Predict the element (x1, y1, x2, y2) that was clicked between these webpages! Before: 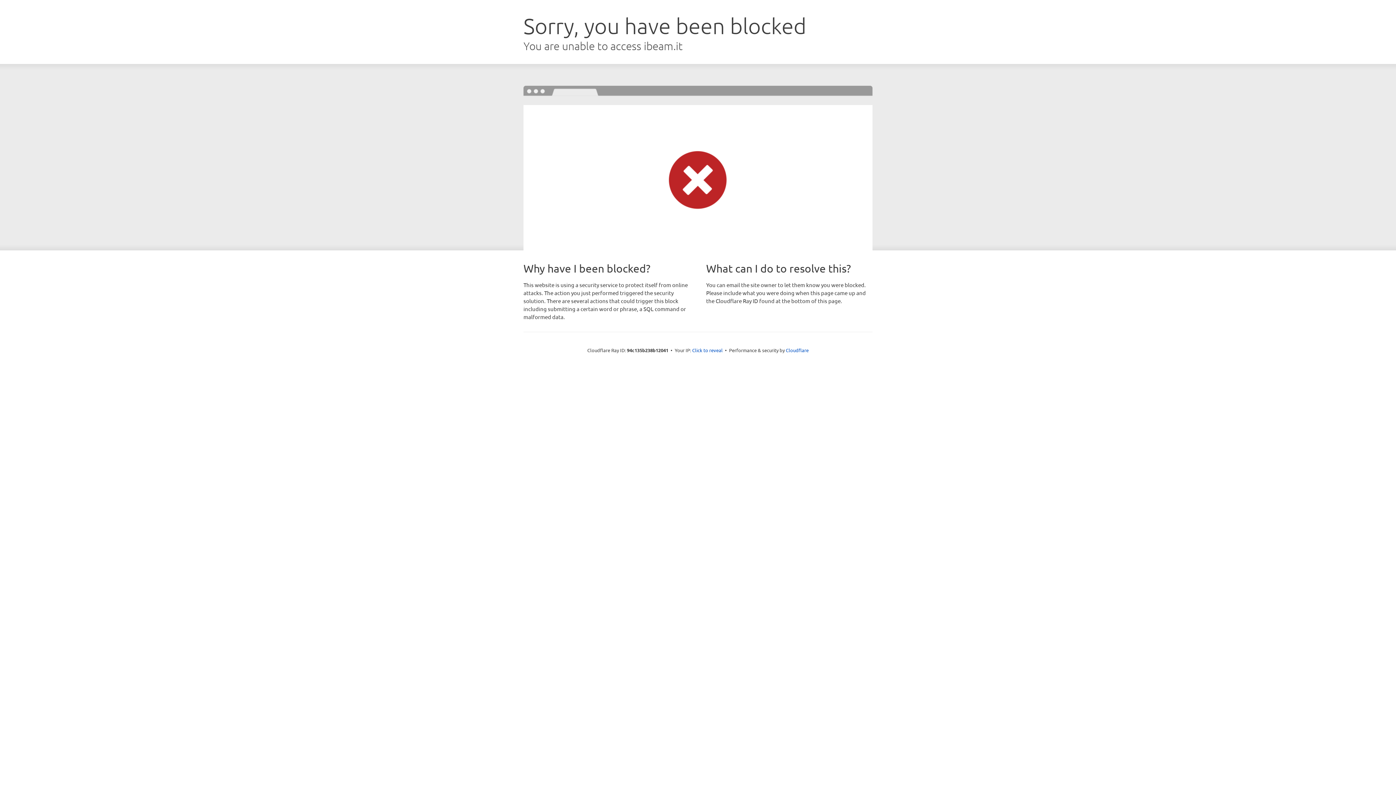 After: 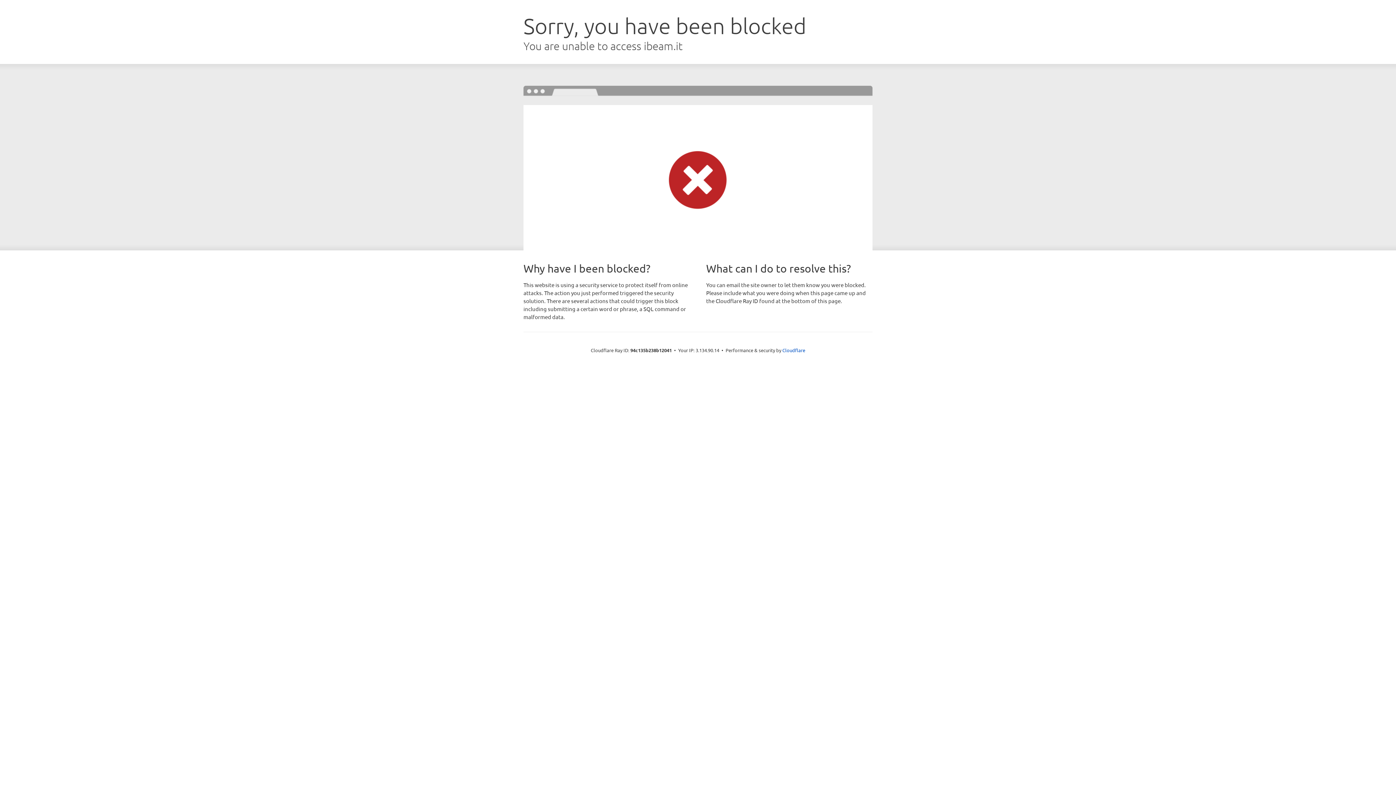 Action: bbox: (692, 346, 722, 353) label: Click to reveal